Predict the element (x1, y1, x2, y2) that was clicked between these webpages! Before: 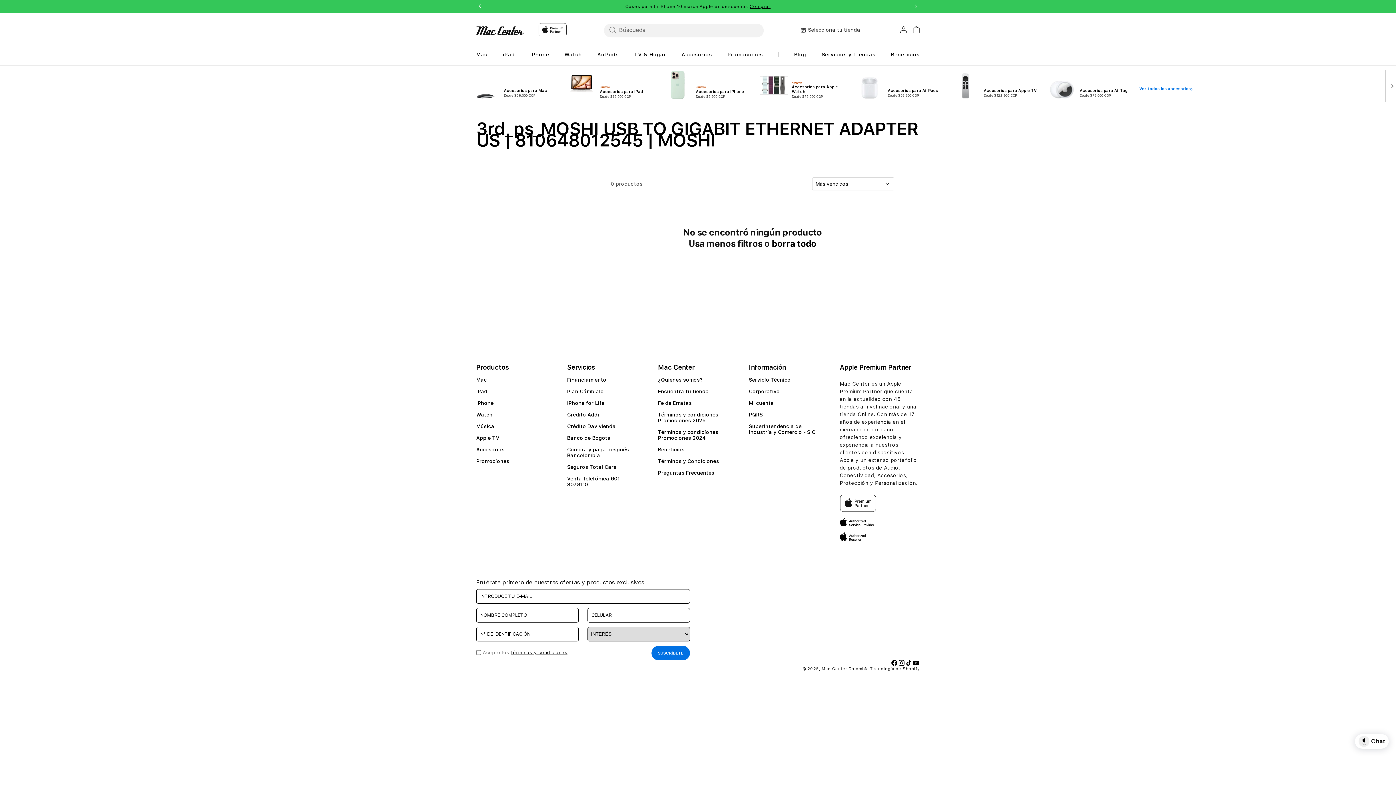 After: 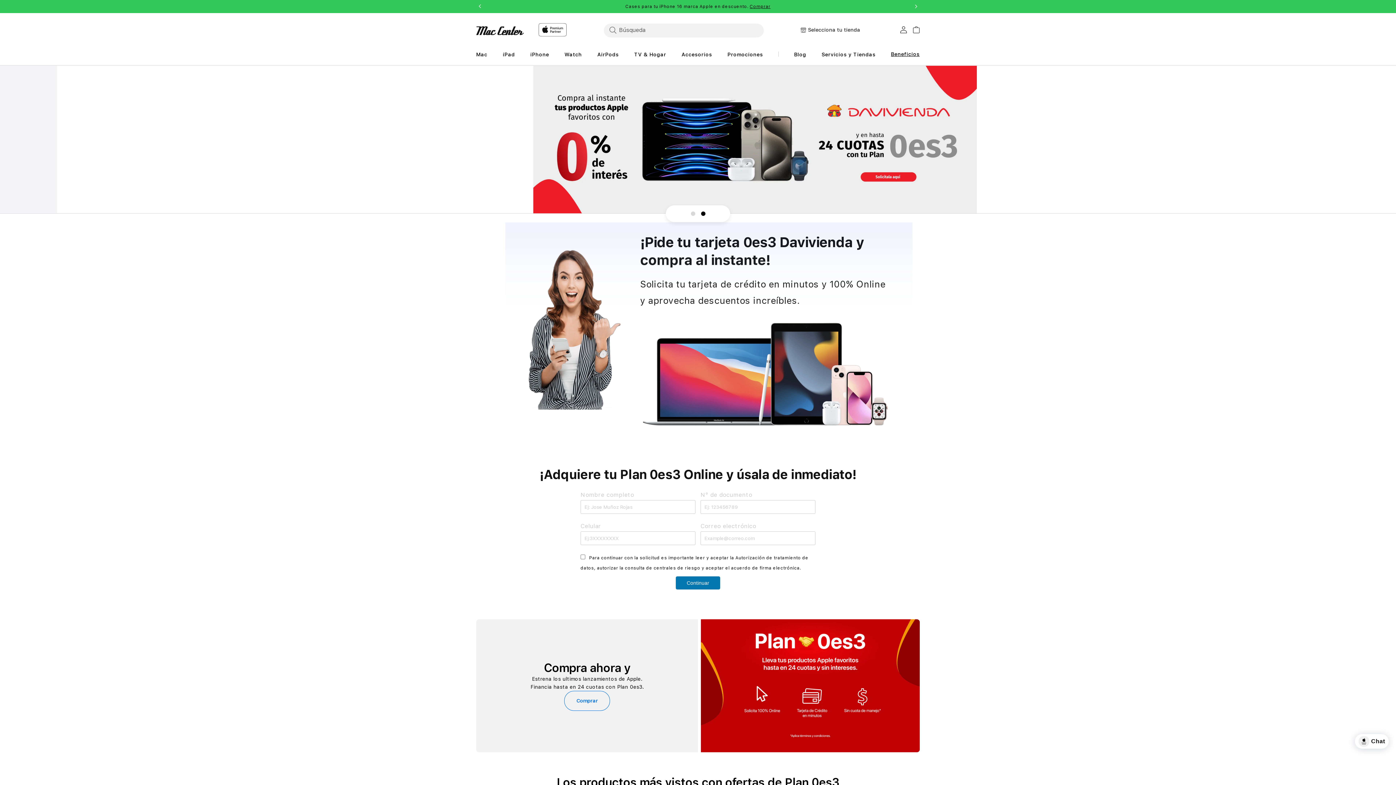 Action: label: Financiamiento bbox: (567, 377, 606, 388)